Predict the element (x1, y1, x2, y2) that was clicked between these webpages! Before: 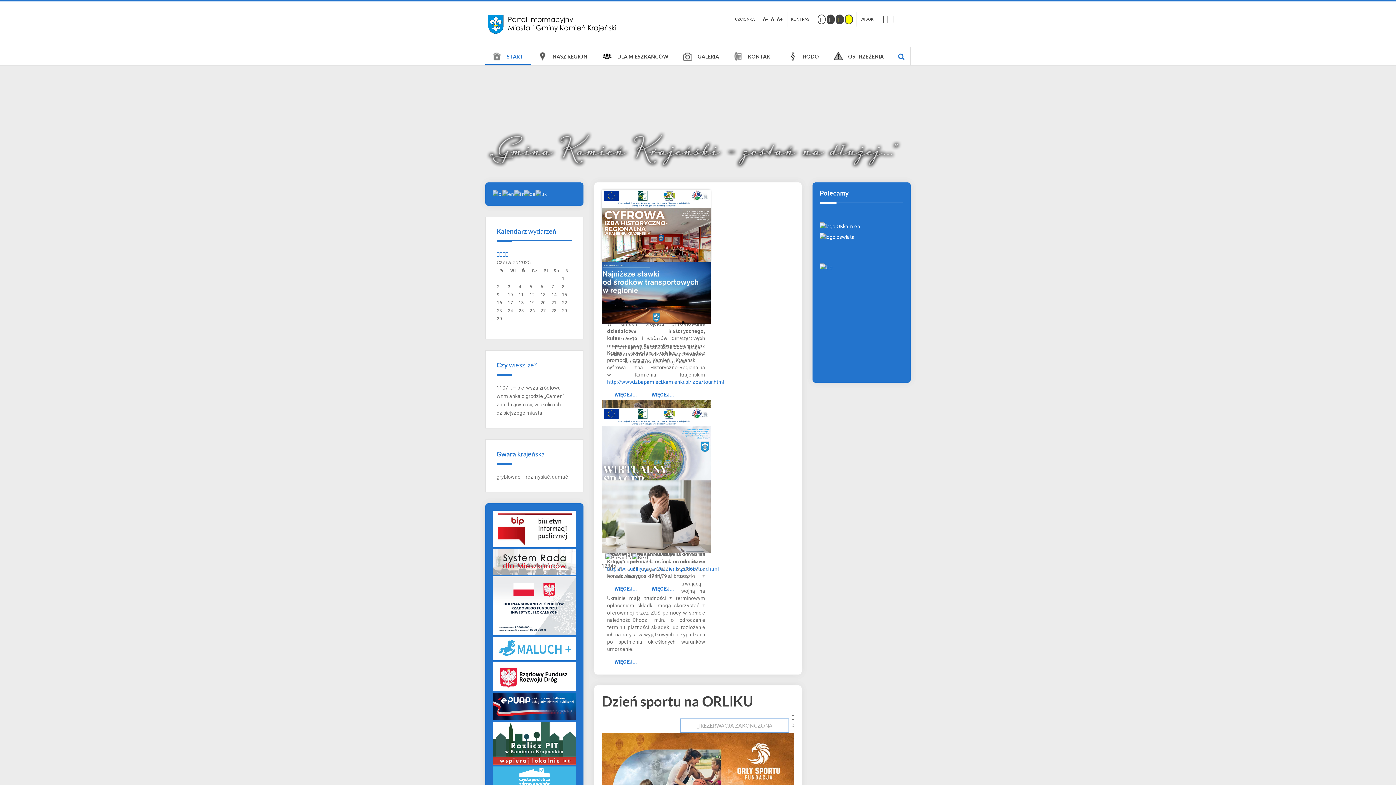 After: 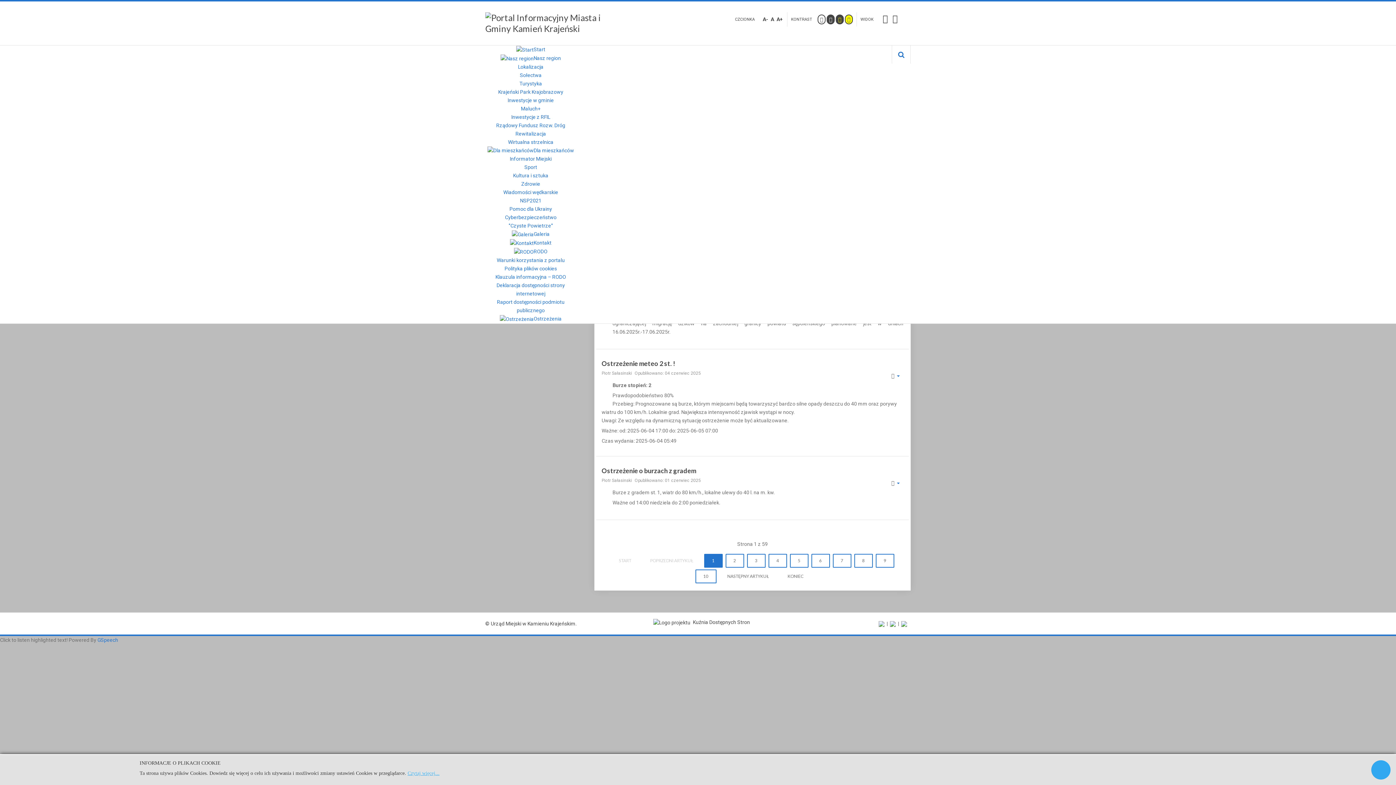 Action: label: OSTRZEŻENIA bbox: (826, 47, 891, 65)